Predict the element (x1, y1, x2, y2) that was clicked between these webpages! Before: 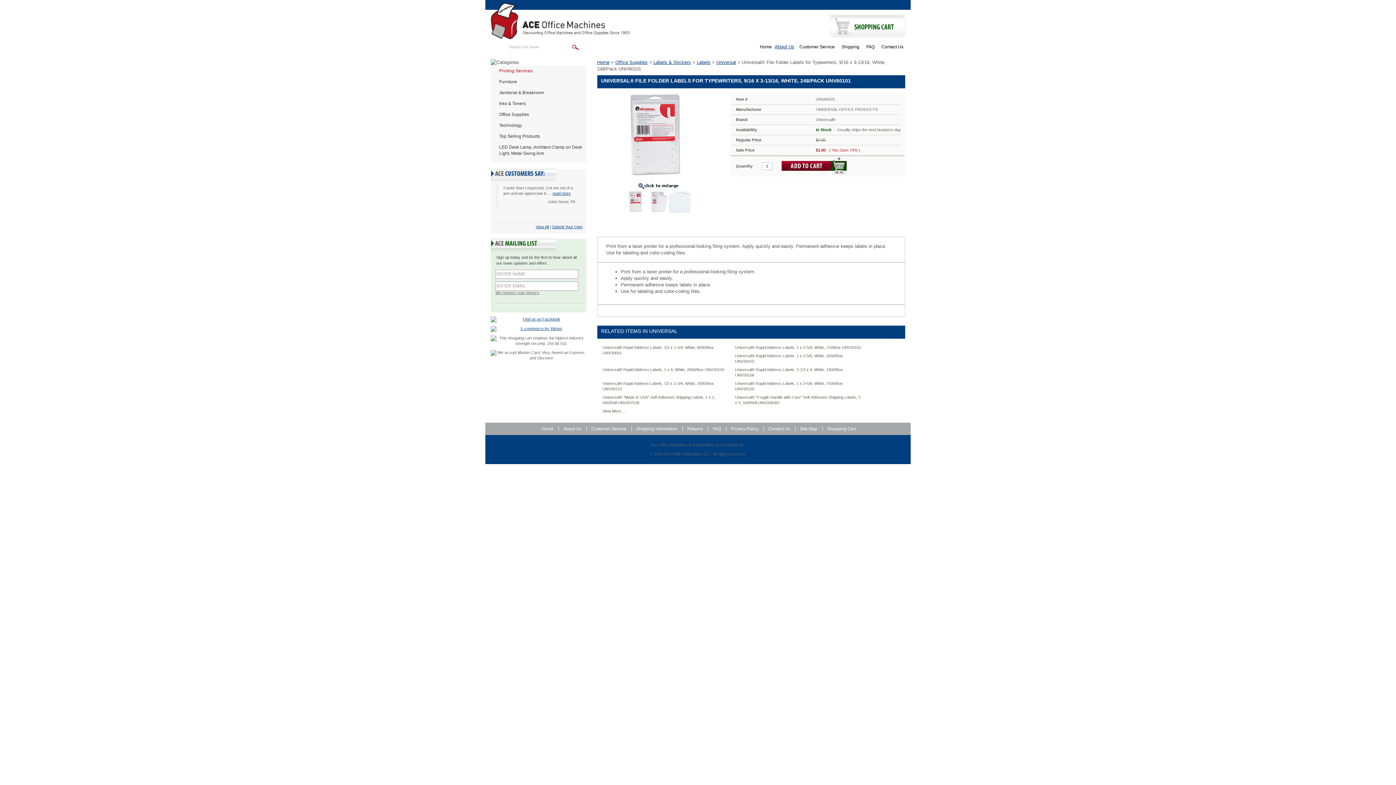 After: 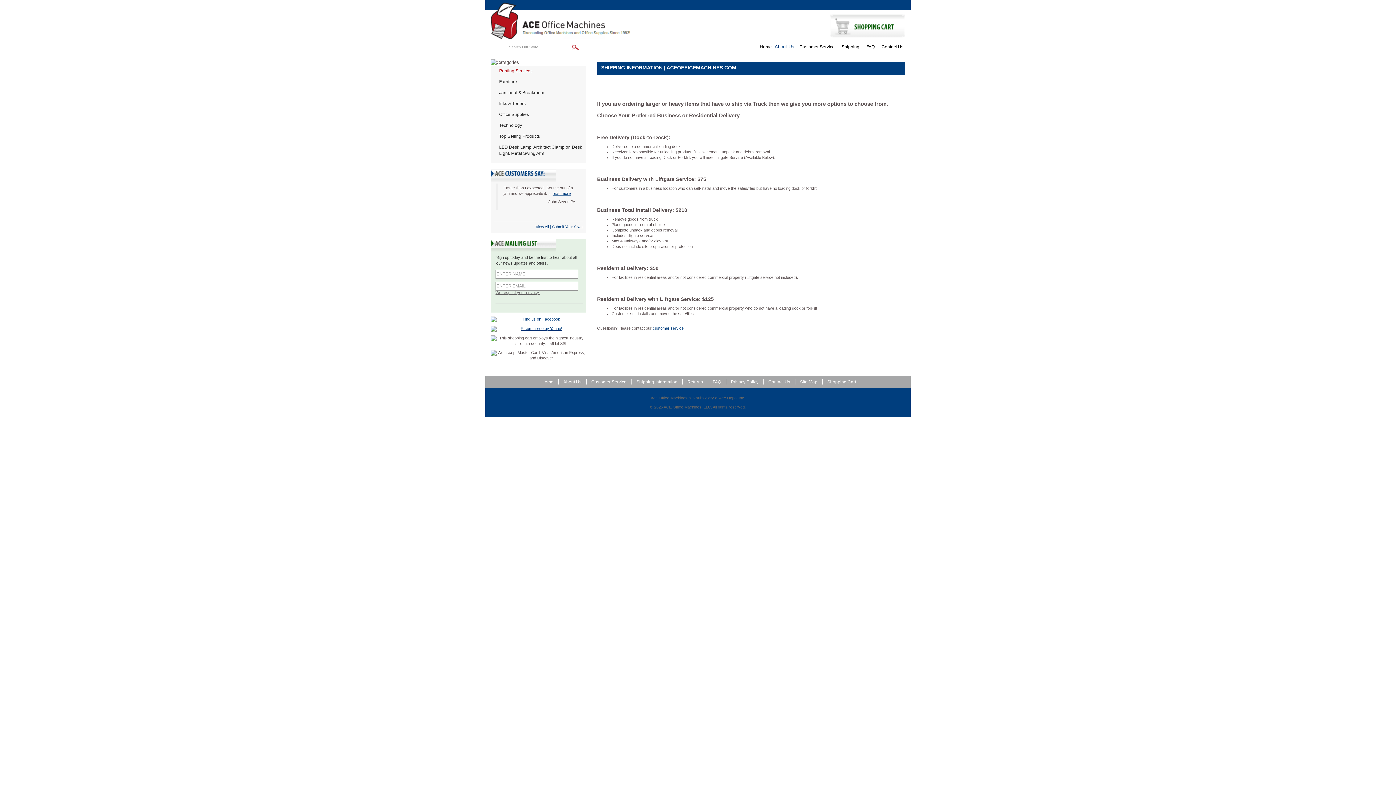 Action: bbox: (838, 44, 859, 49) label: Shipping